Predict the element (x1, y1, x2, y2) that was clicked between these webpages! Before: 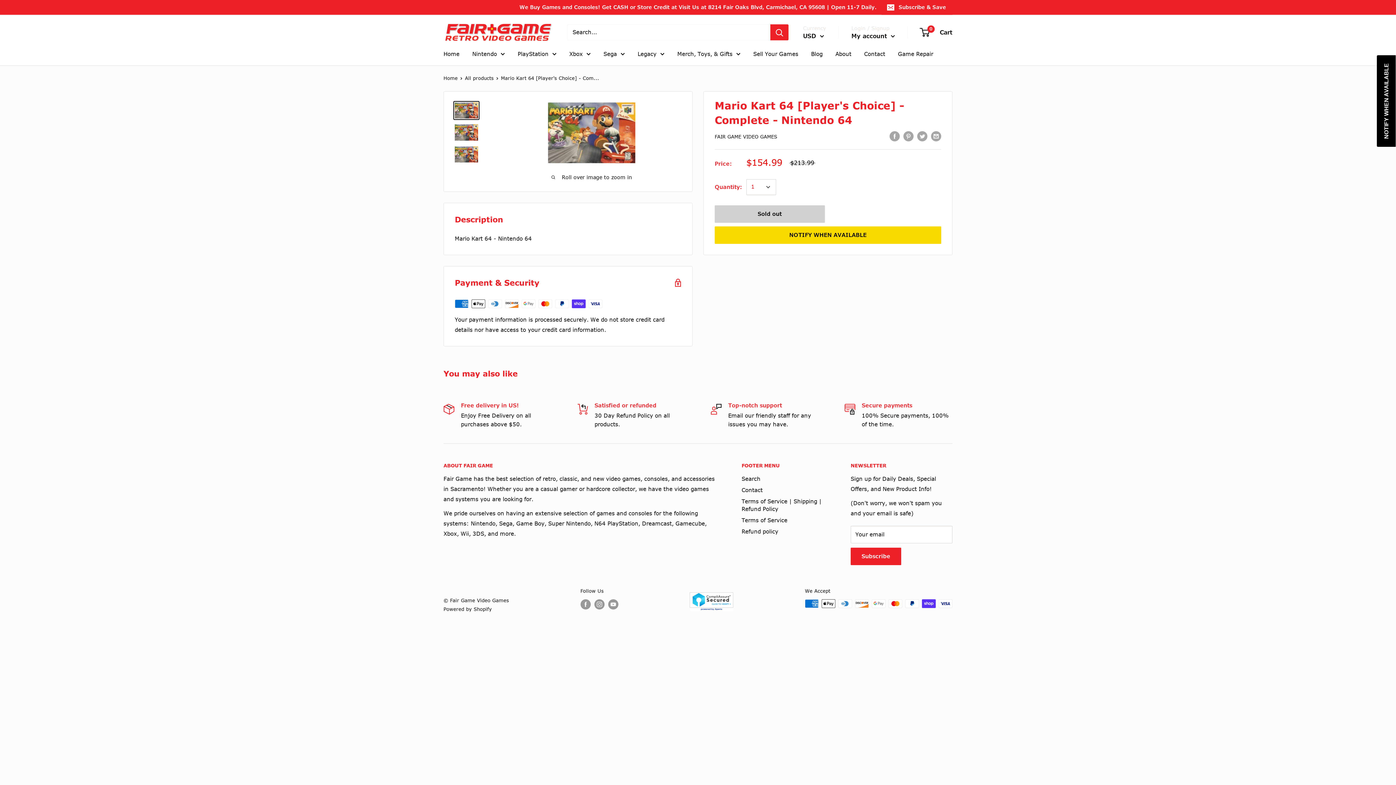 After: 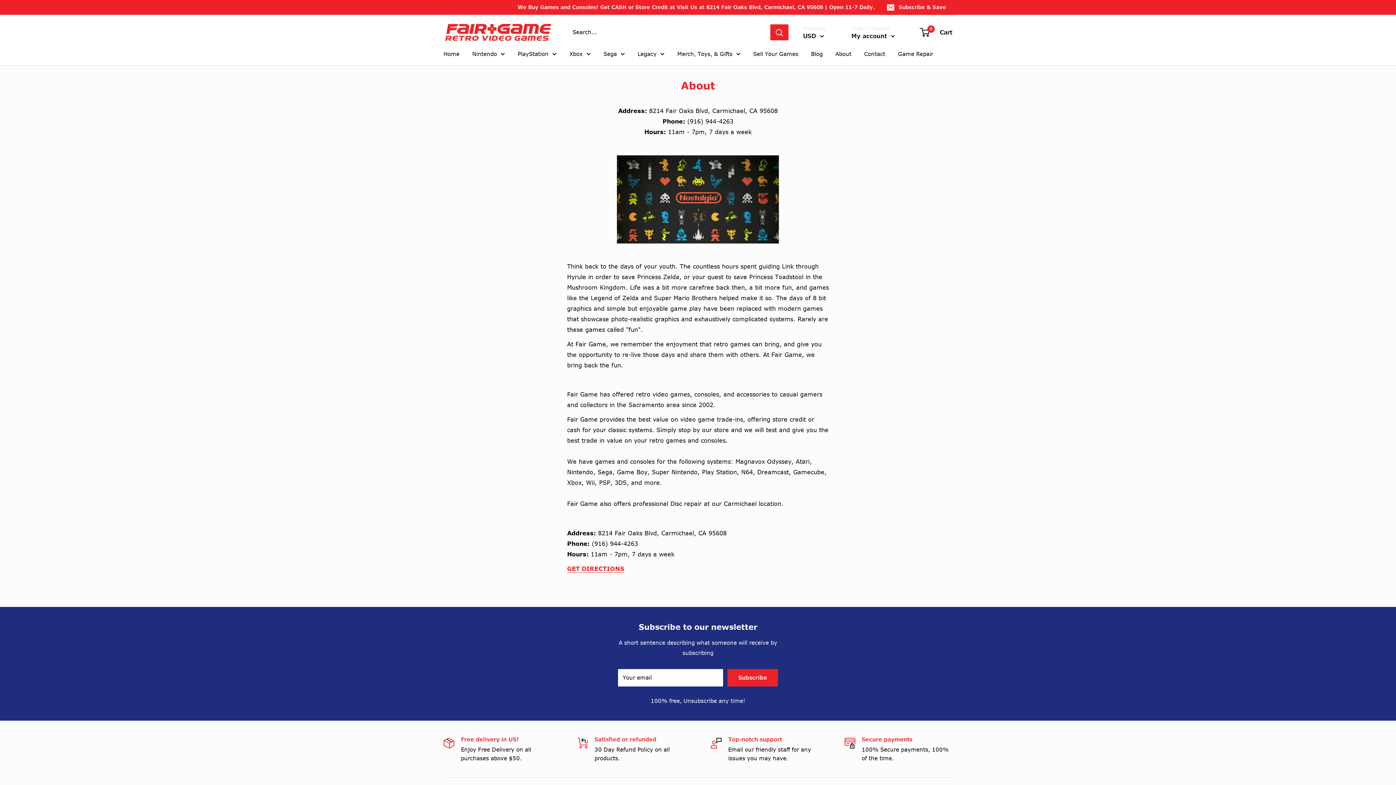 Action: label: About bbox: (835, 48, 851, 59)